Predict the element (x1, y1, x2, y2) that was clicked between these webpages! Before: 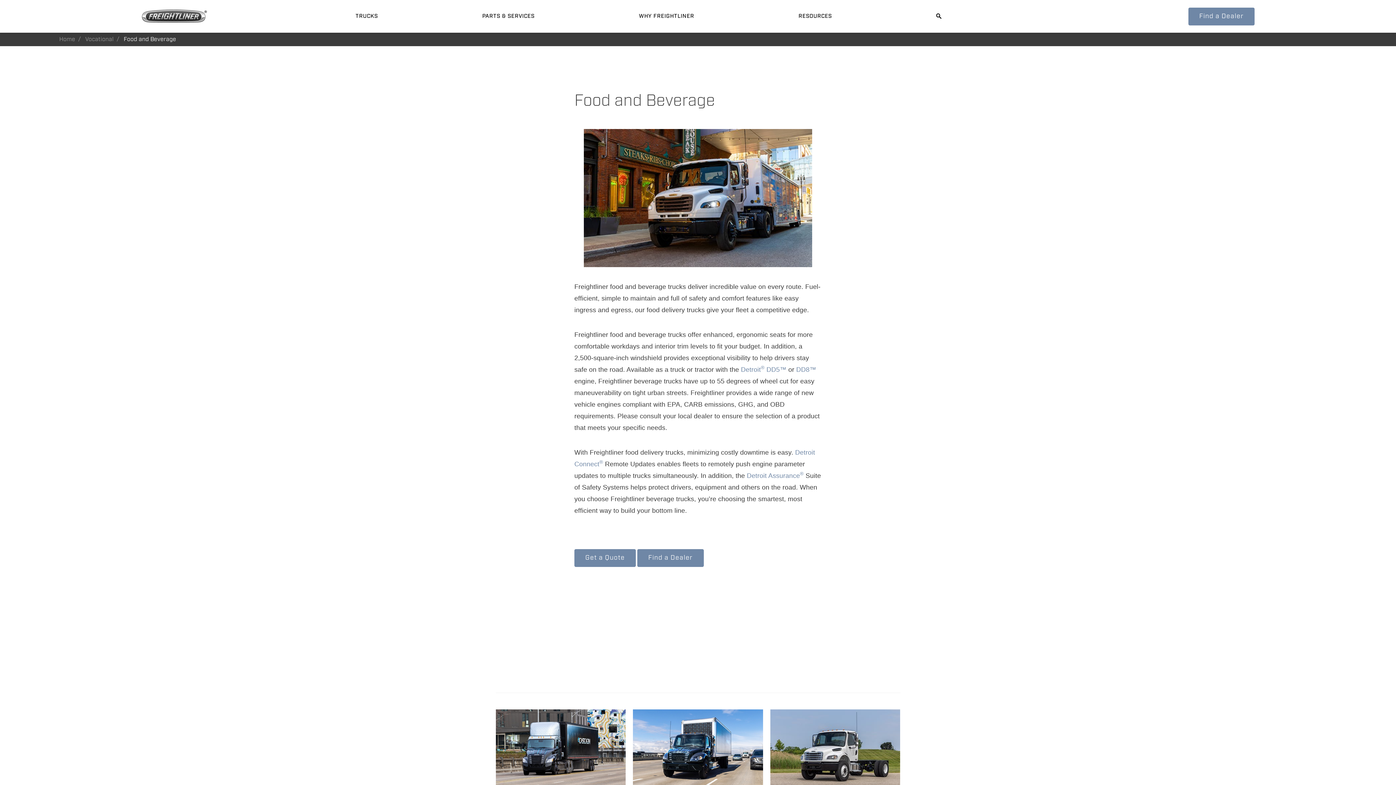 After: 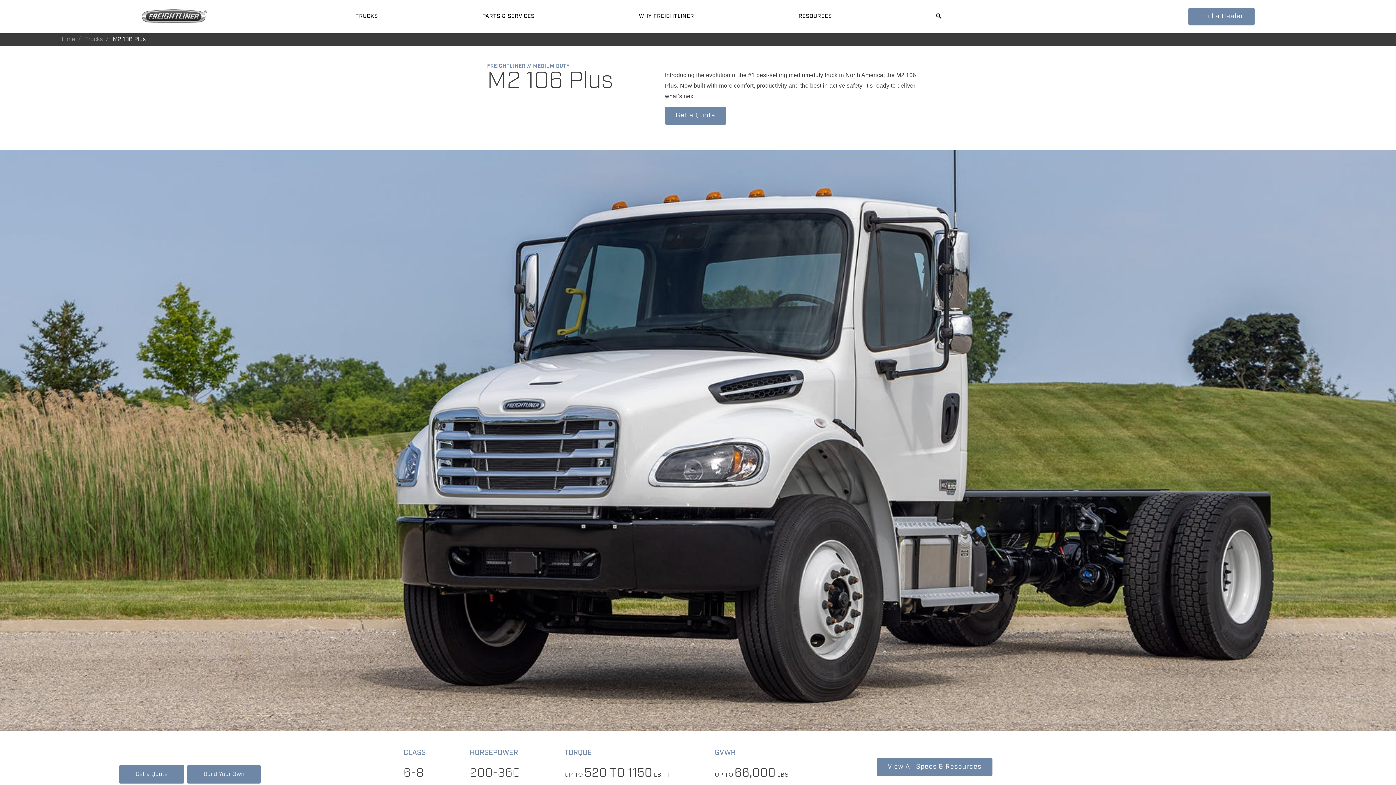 Action: bbox: (770, 709, 900, 809) label: M2 106 PLUS